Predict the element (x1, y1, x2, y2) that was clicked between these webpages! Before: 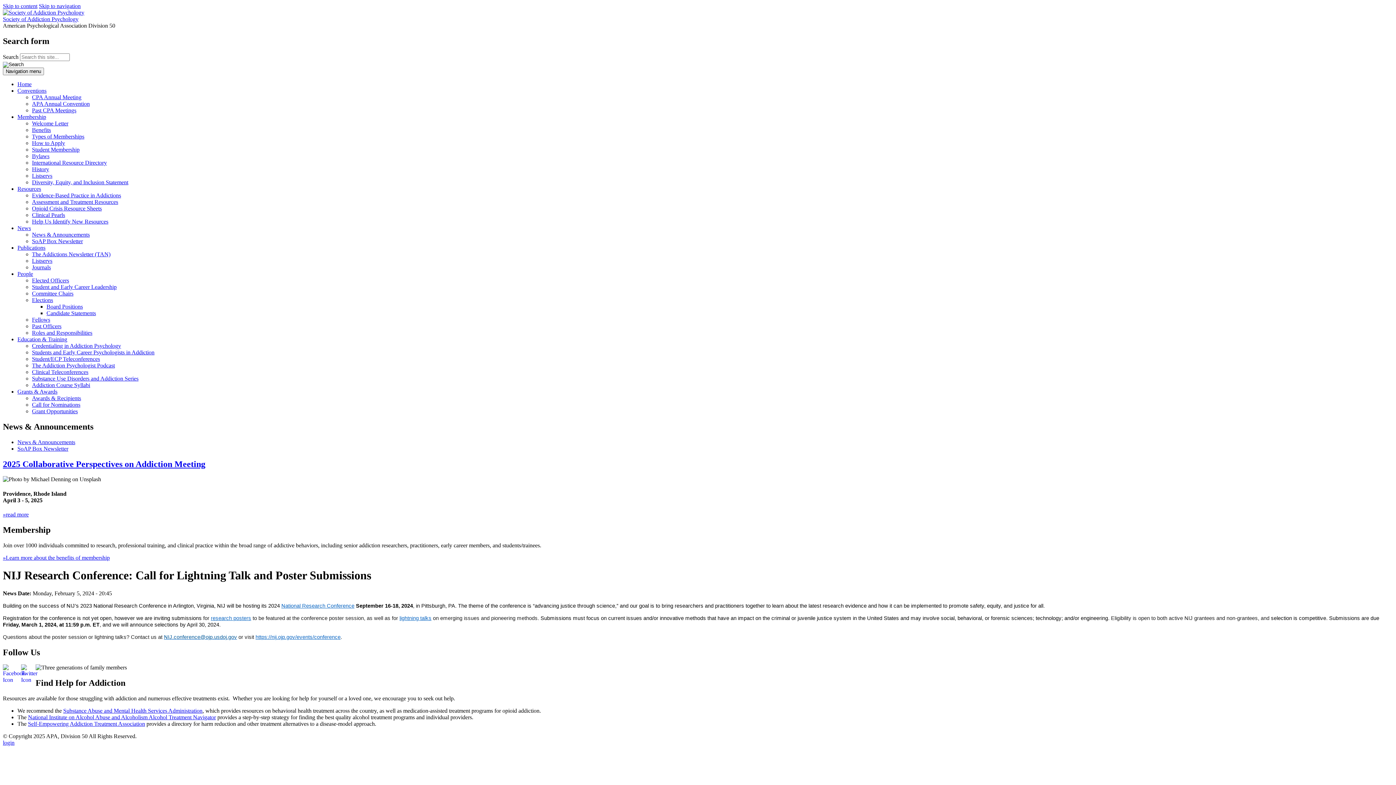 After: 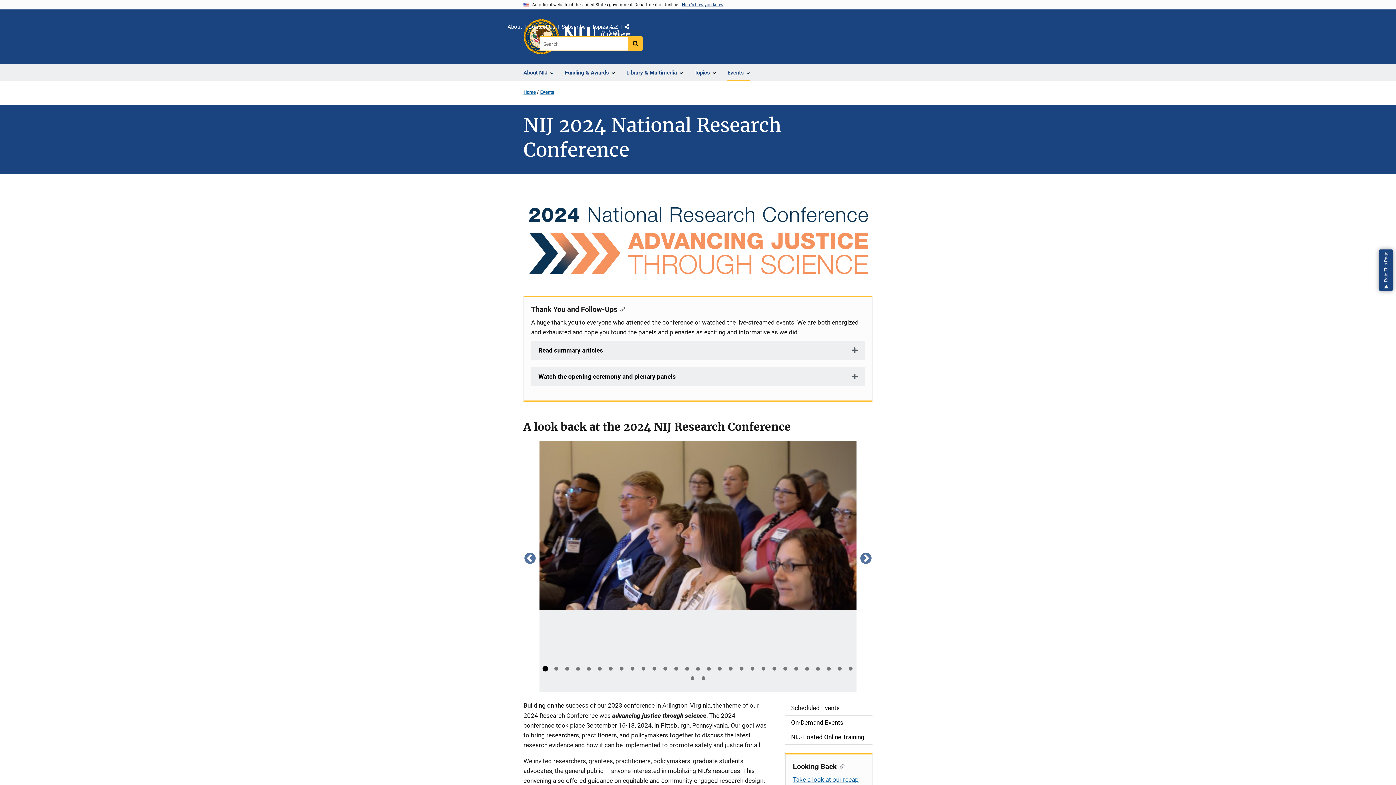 Action: label: https://nij.ojp.gov/events/conference bbox: (255, 634, 340, 640)